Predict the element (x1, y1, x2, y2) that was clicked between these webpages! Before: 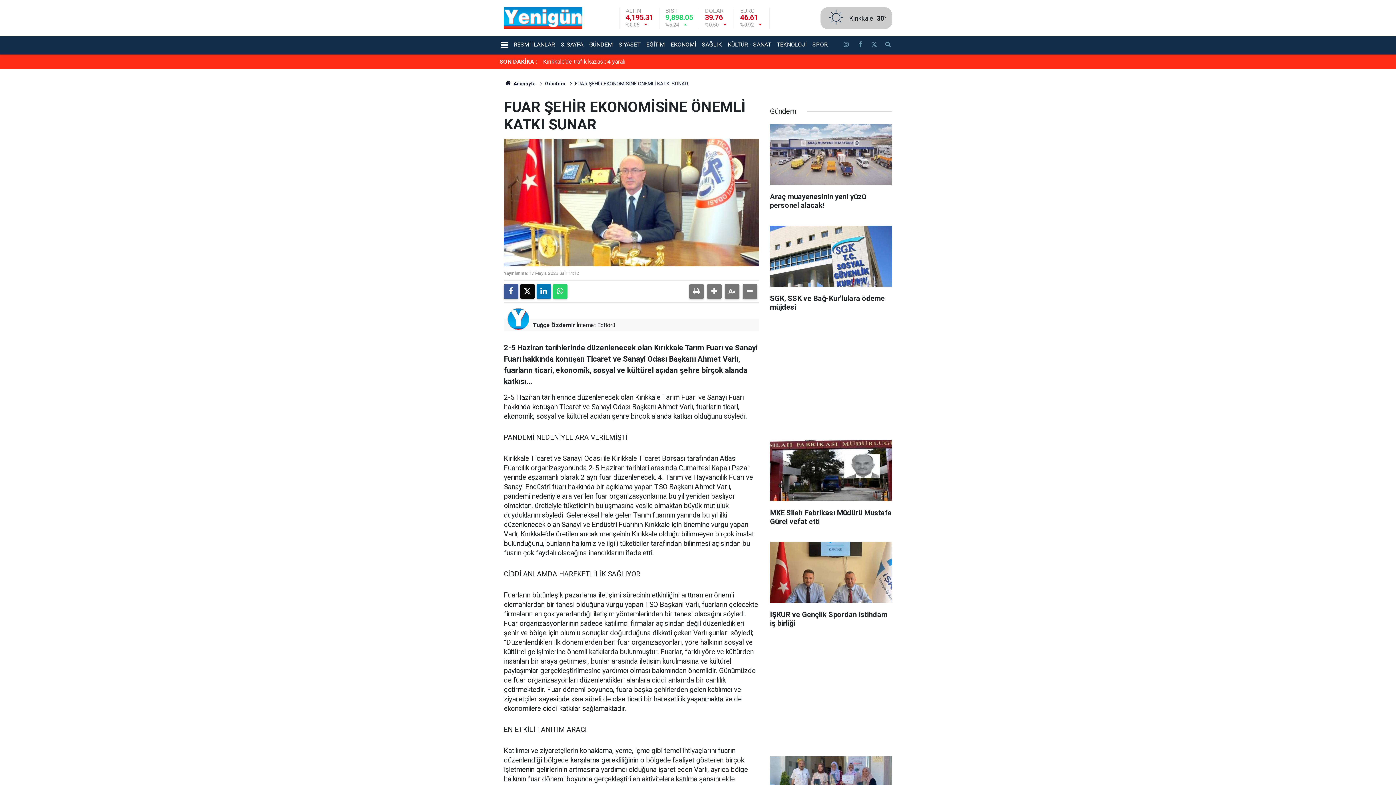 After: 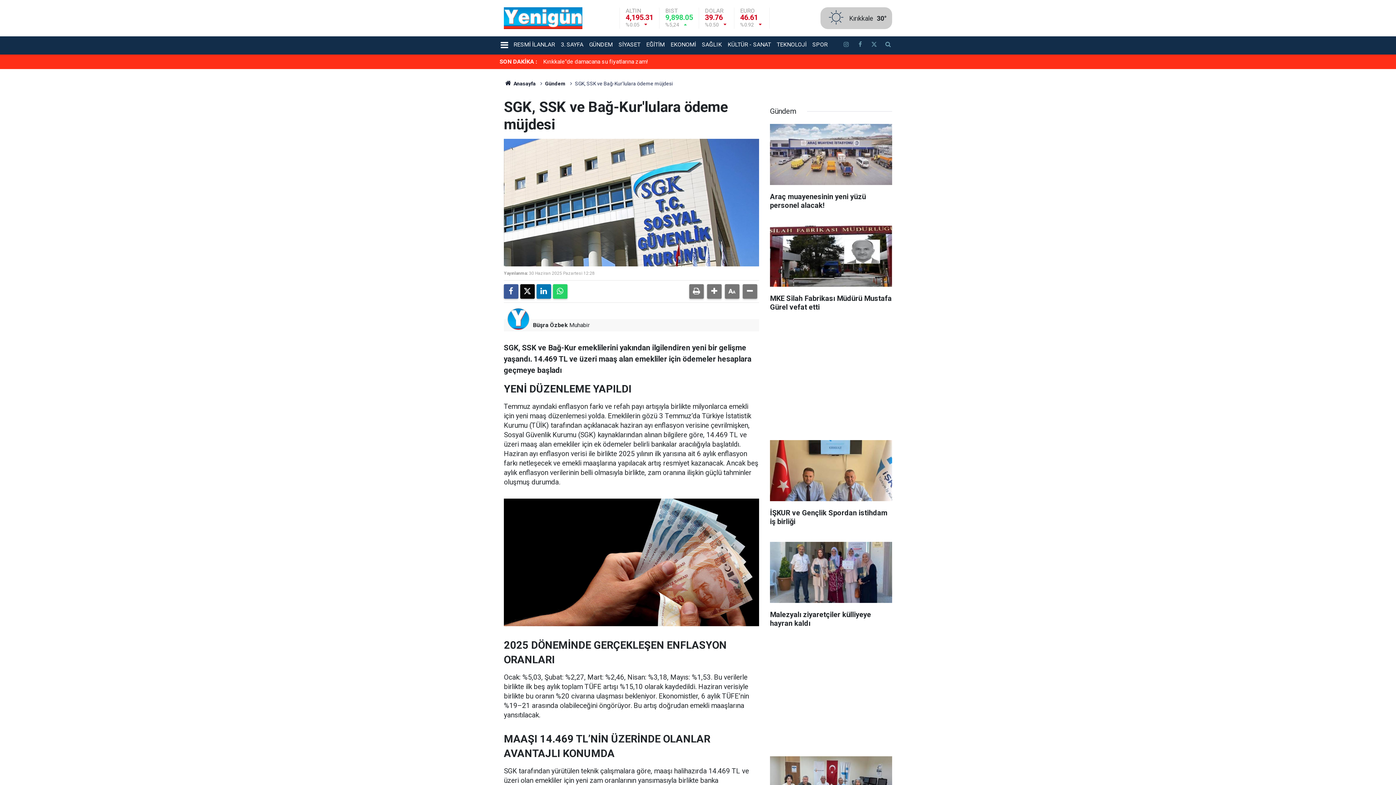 Action: label: SGK, SSK ve Bağ-Kur'lulara ödeme müjdesi bbox: (770, 225, 892, 318)